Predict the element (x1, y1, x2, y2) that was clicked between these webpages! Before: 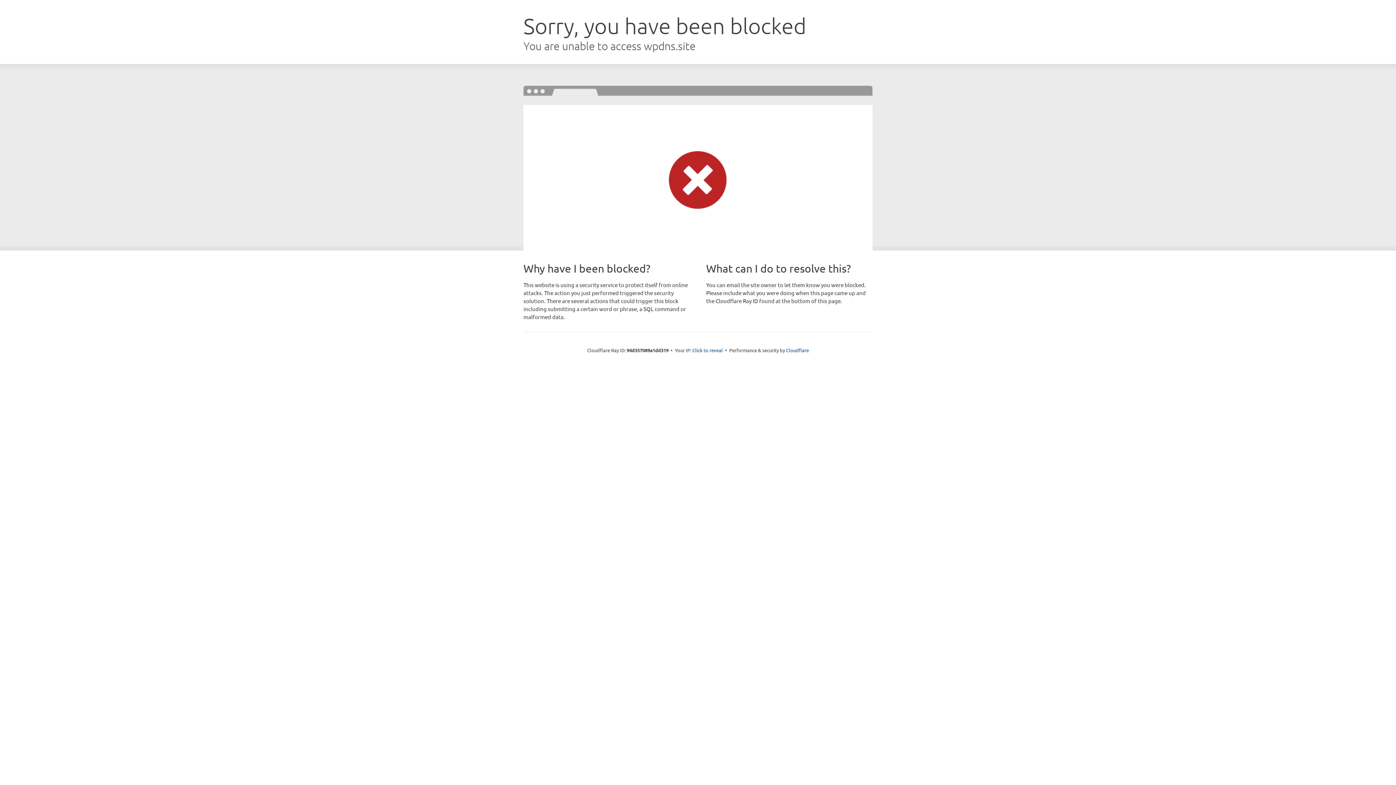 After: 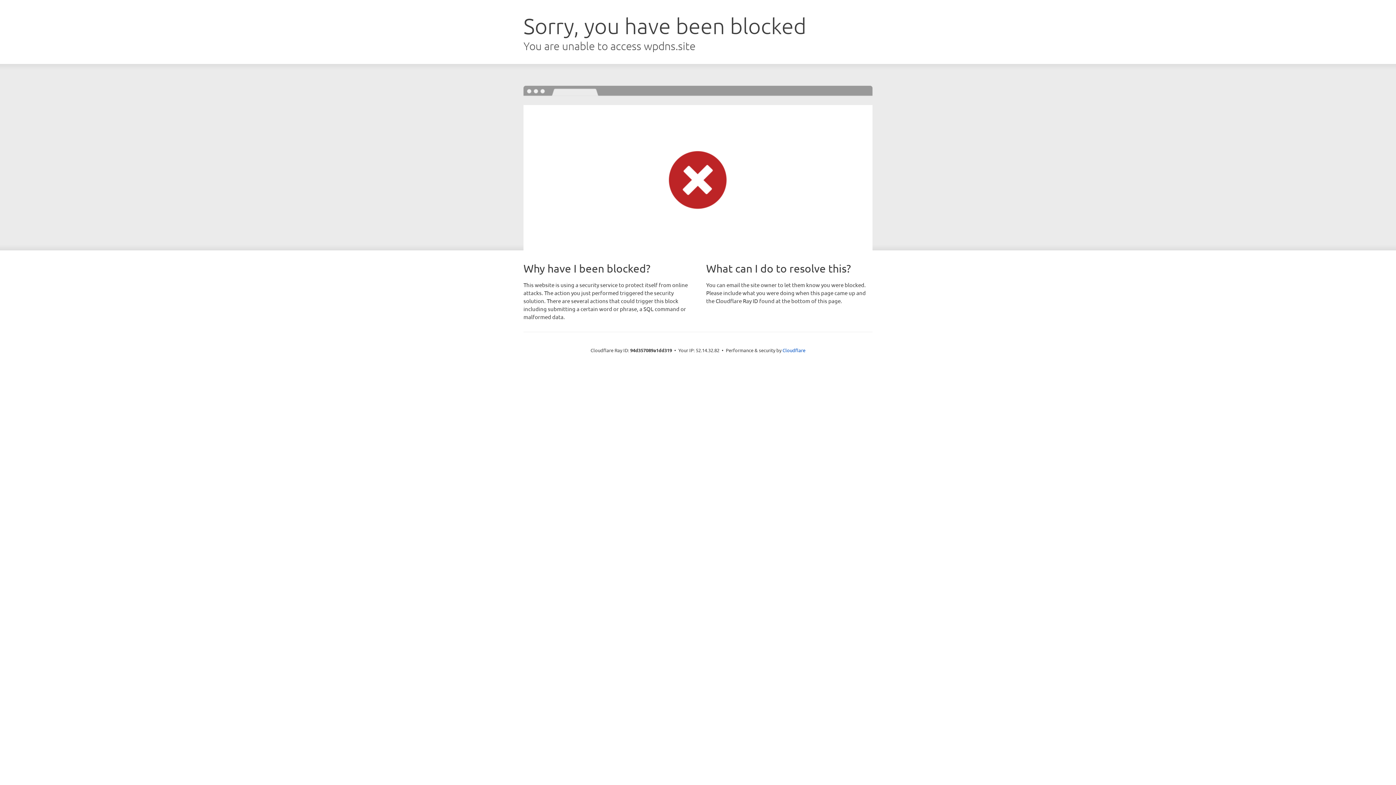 Action: label: Click to reveal bbox: (692, 346, 723, 353)